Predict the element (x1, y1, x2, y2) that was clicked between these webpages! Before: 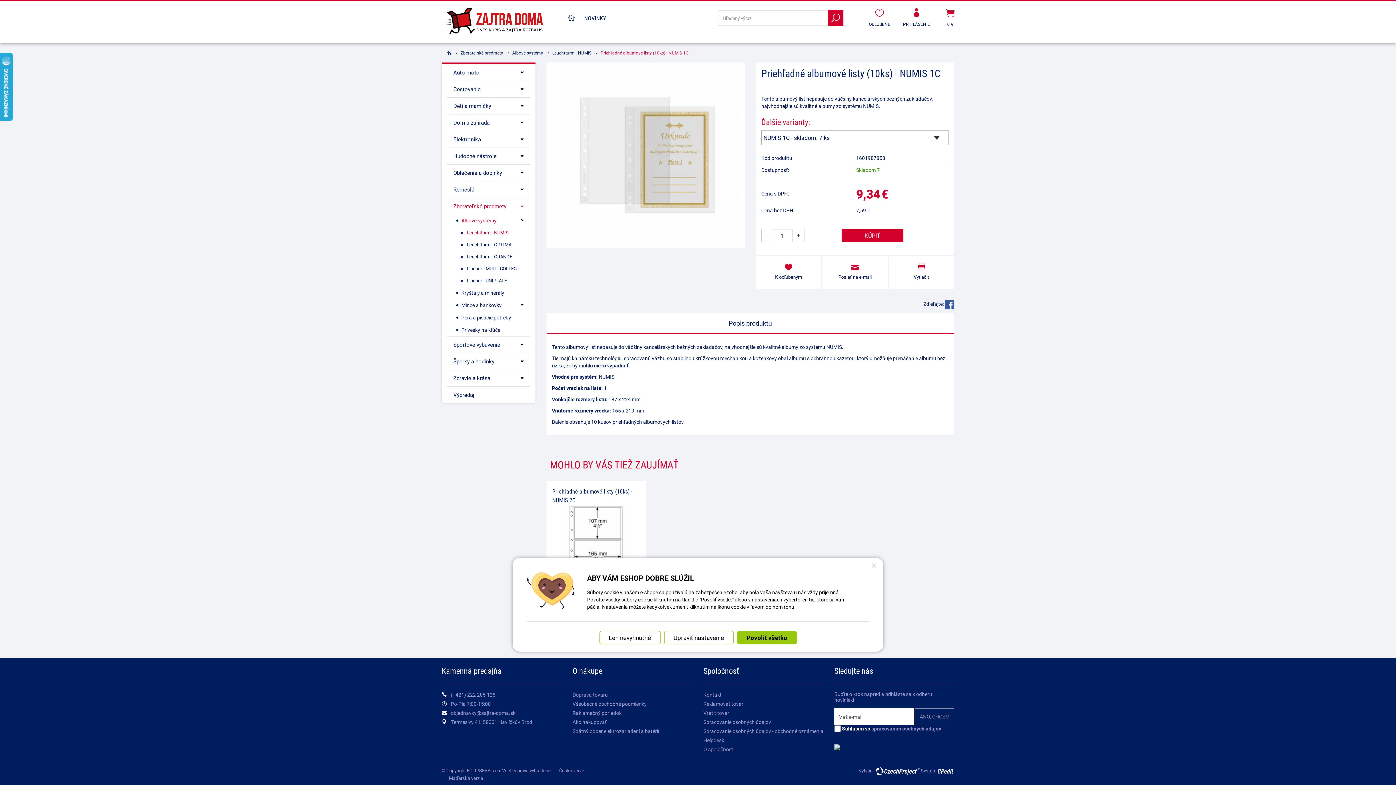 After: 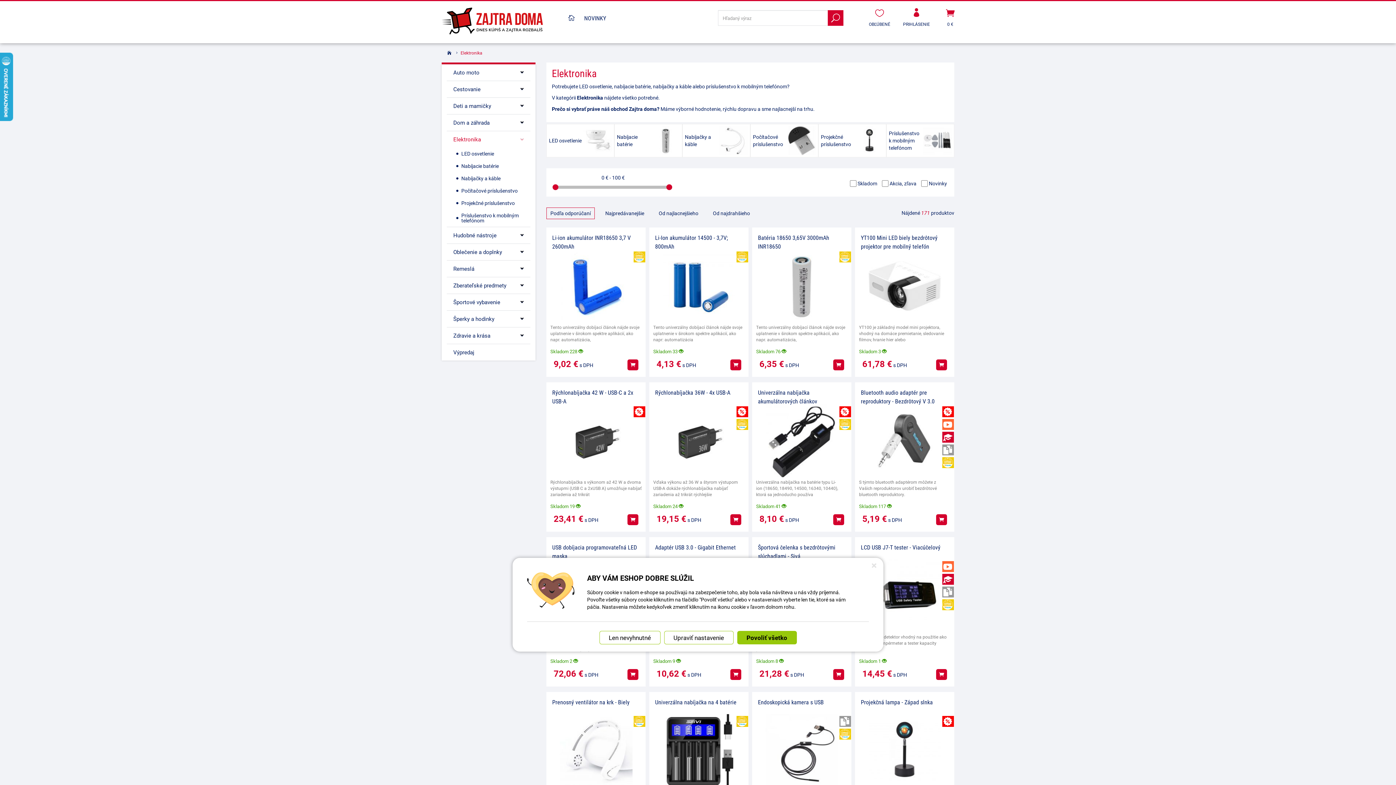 Action: bbox: (446, 130, 530, 147) label: Elektronika